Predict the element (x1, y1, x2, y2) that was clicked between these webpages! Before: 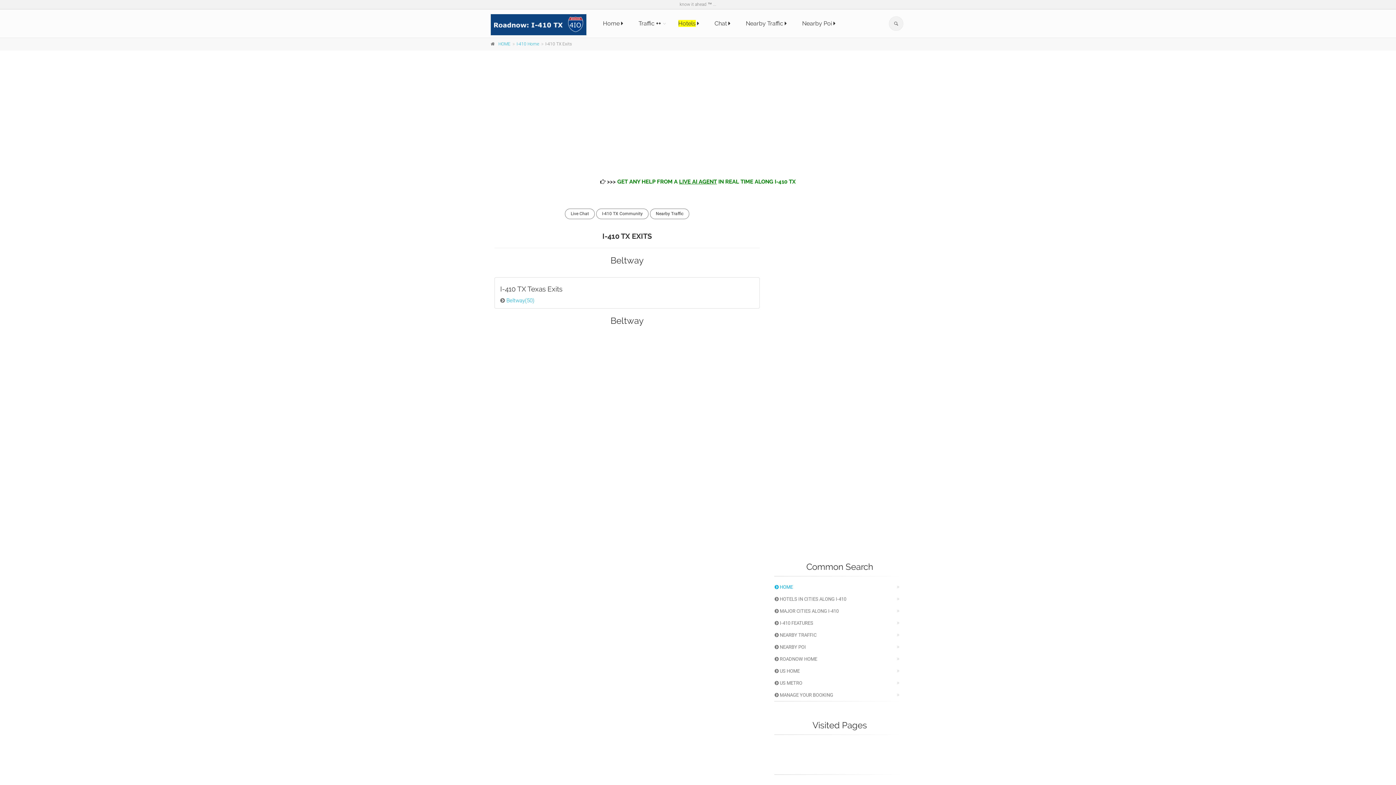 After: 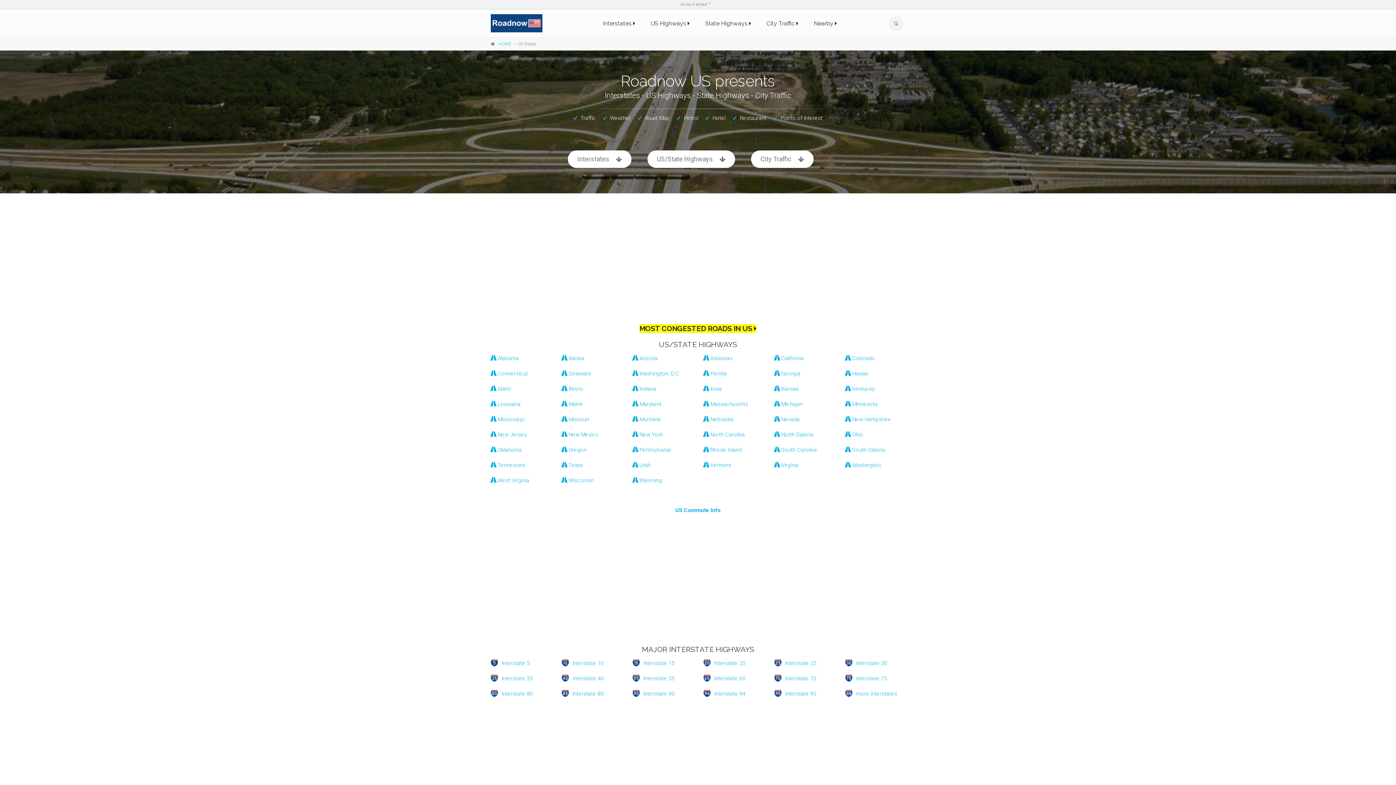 Action: label:  US HOME bbox: (774, 665, 905, 677)